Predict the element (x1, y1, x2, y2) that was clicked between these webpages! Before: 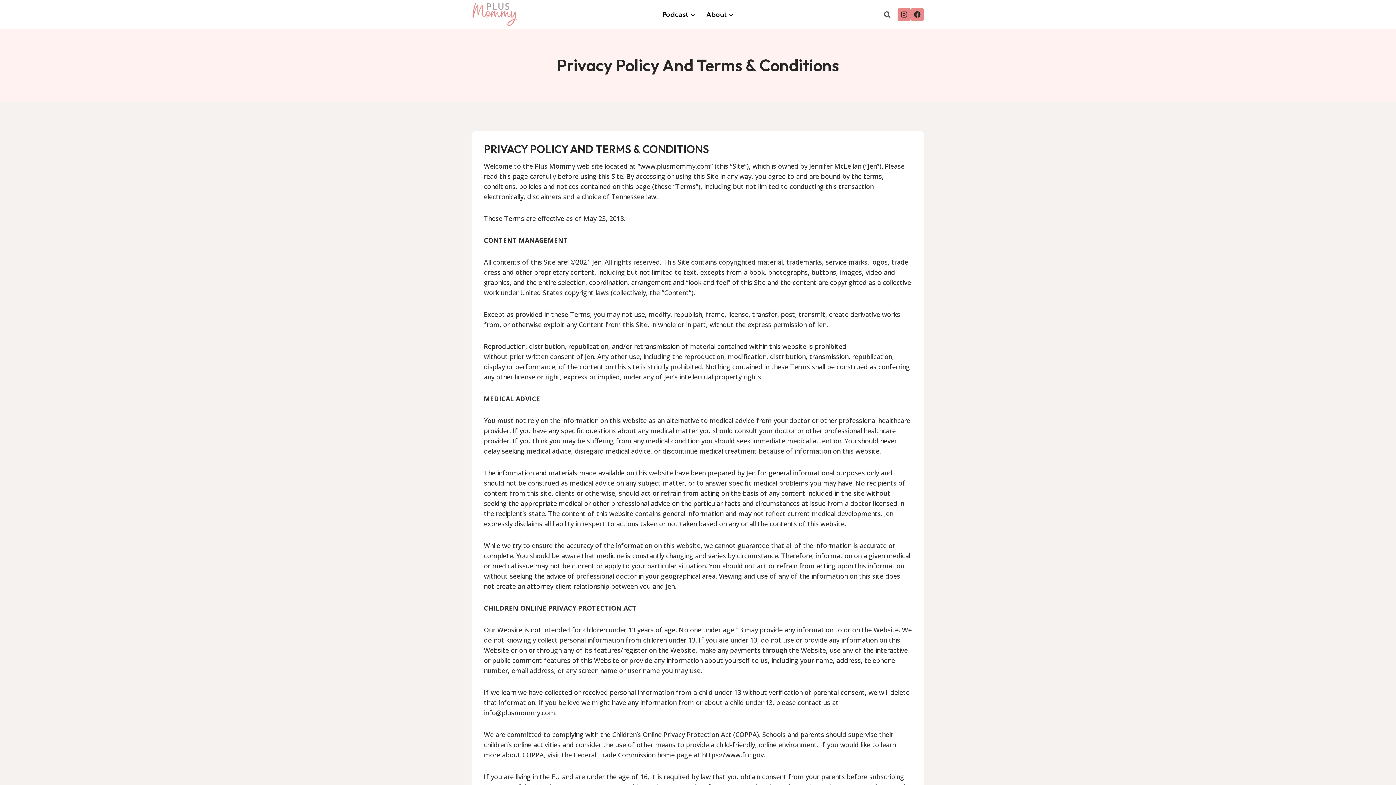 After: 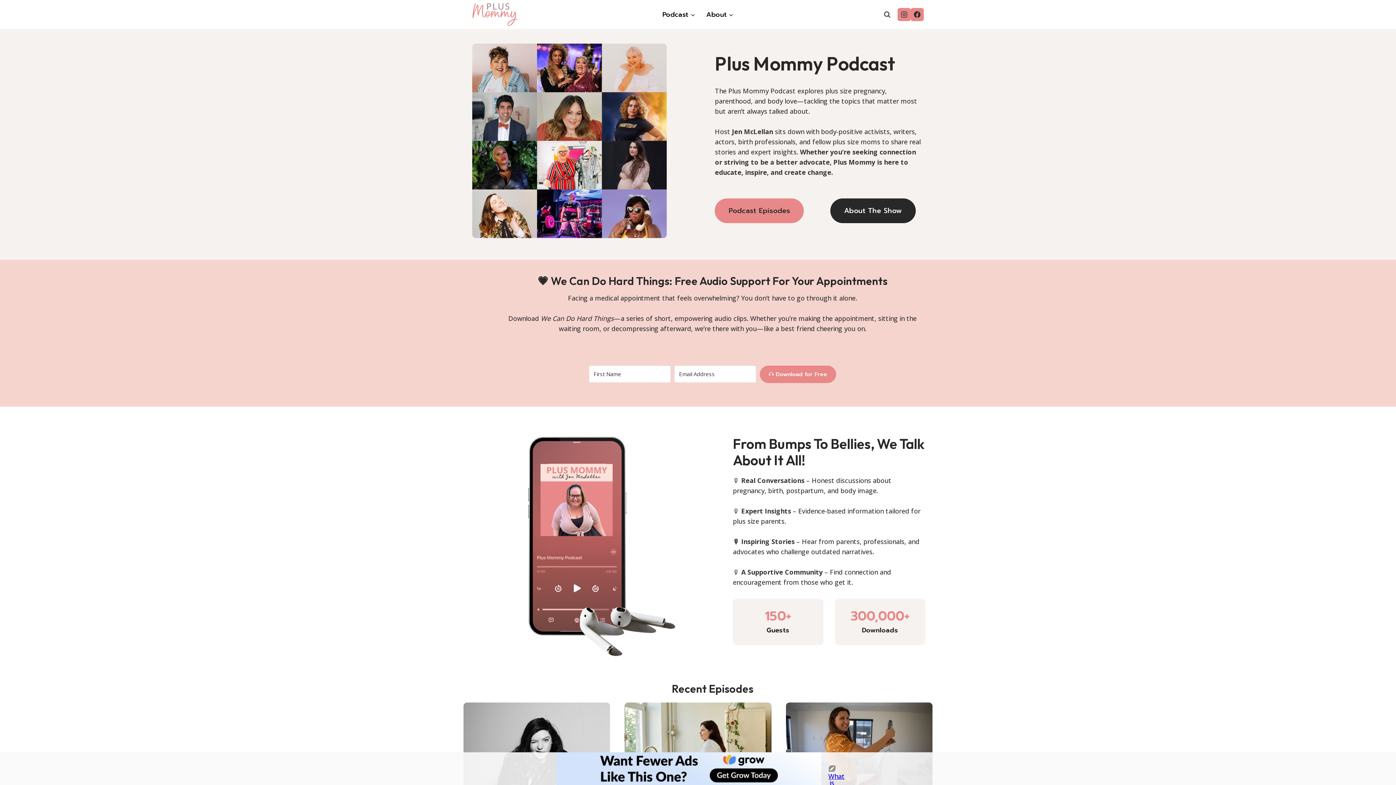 Action: bbox: (472, 2, 517, 26)